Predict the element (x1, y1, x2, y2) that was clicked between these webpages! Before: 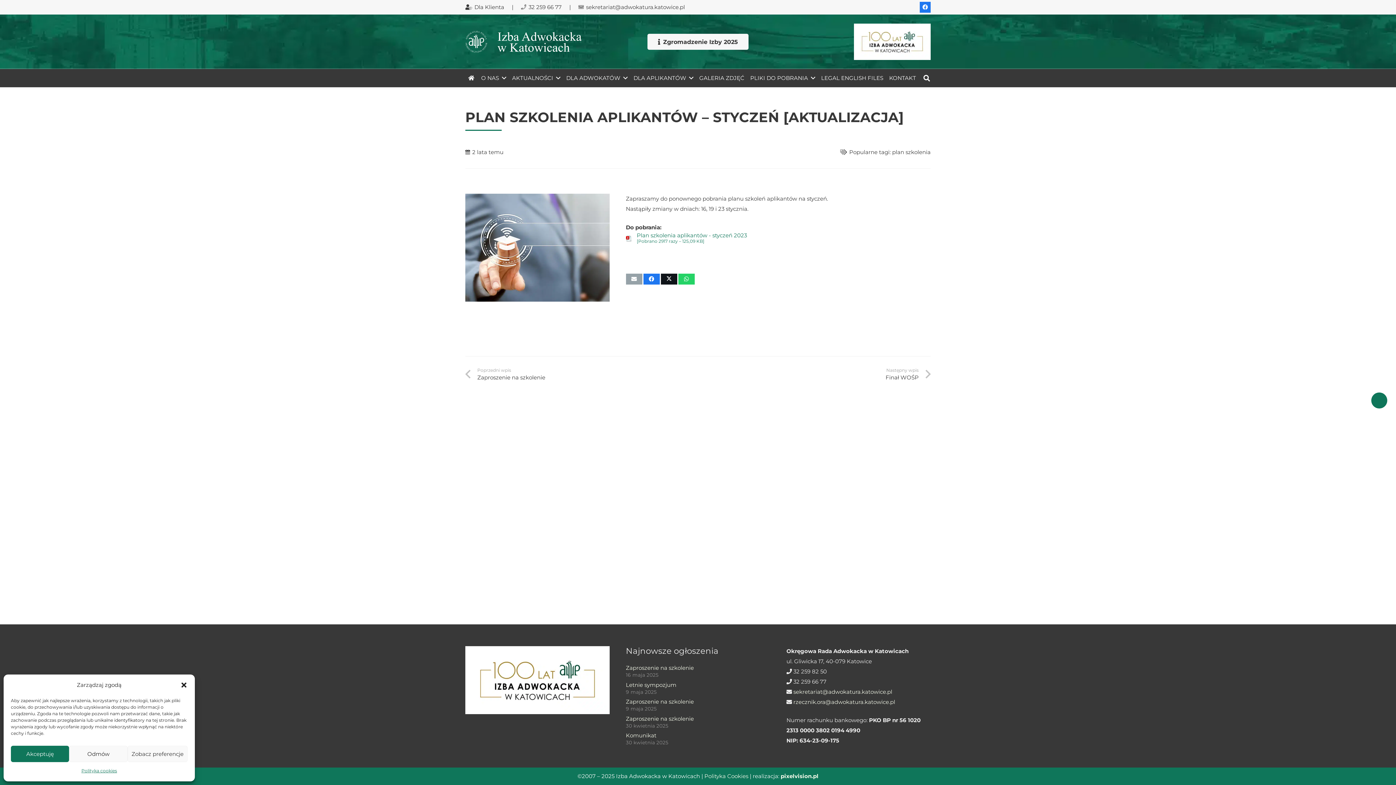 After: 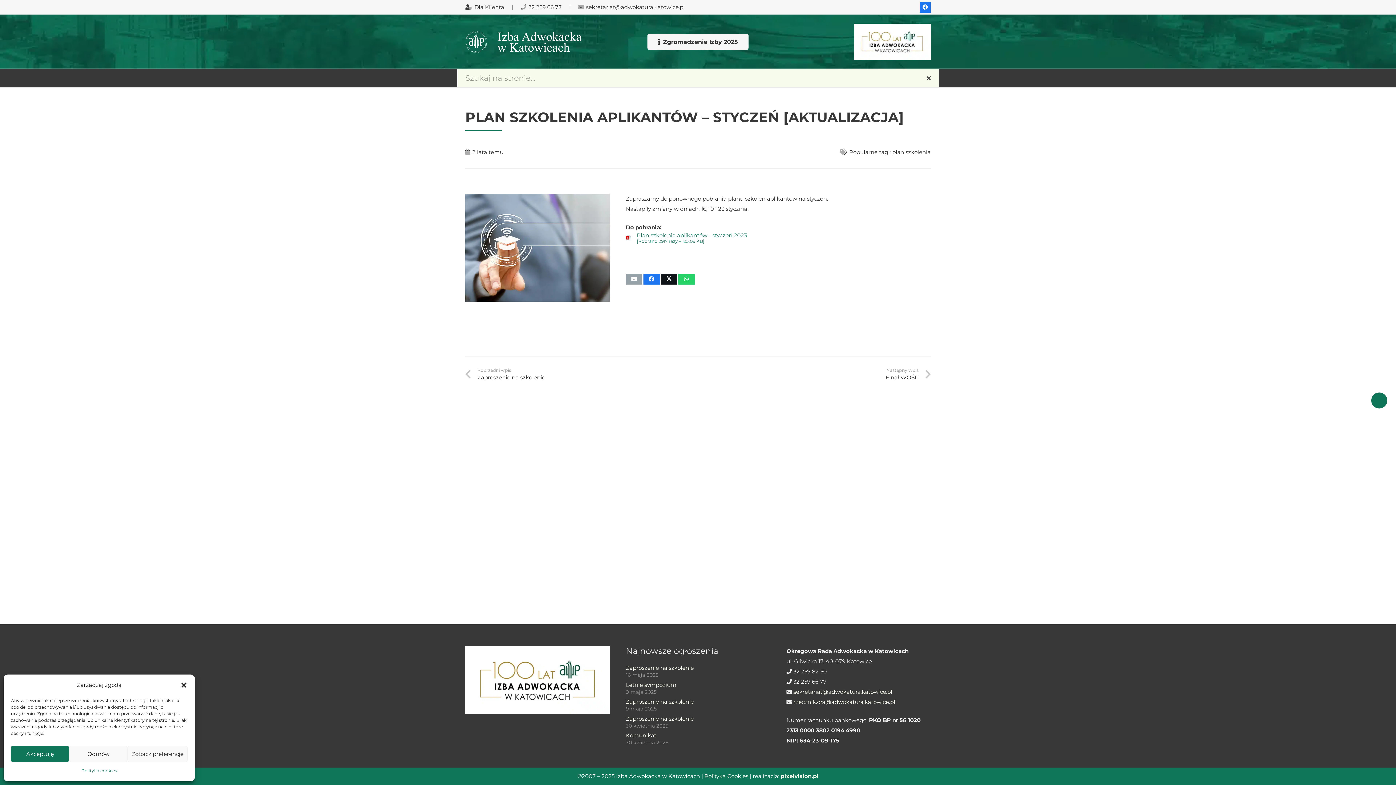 Action: bbox: (919, 70, 934, 85) label: Szukaj